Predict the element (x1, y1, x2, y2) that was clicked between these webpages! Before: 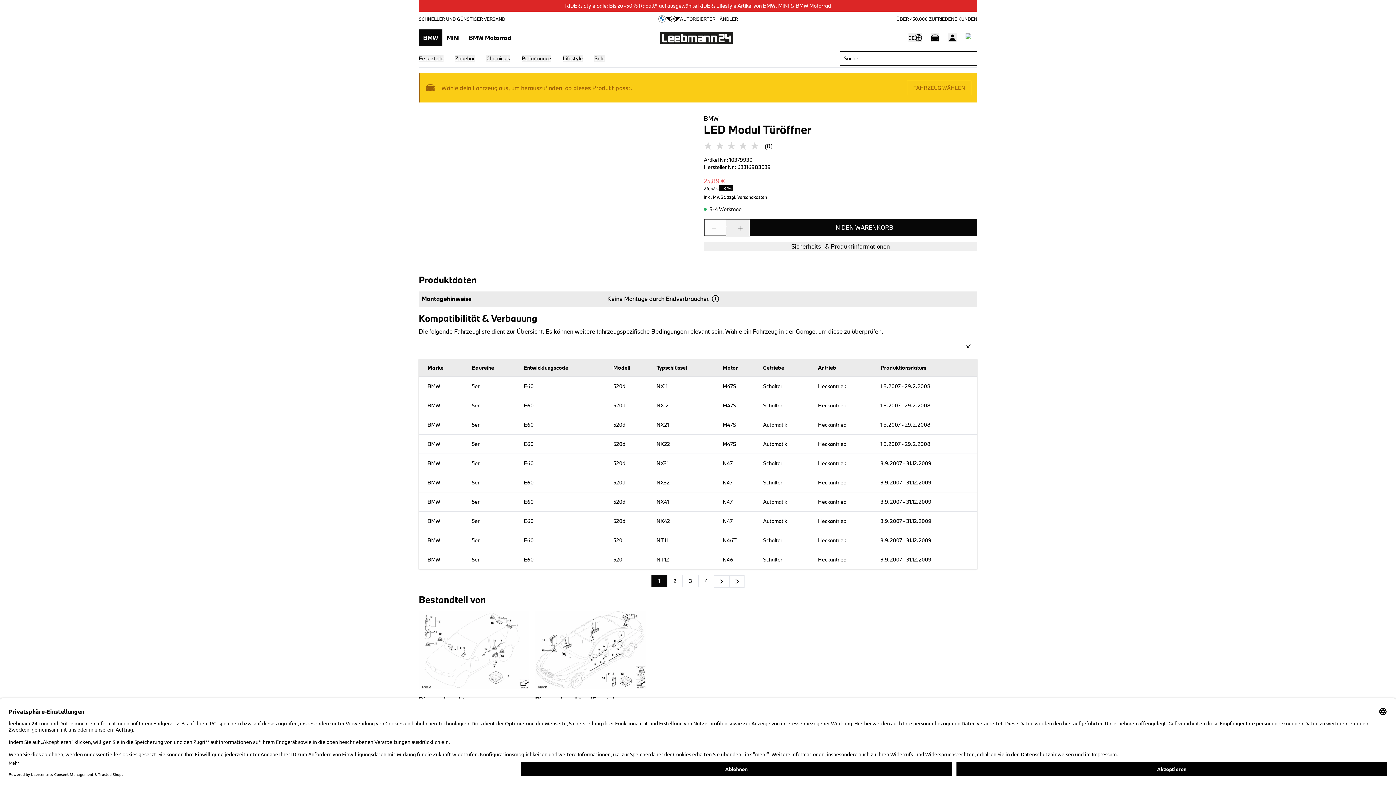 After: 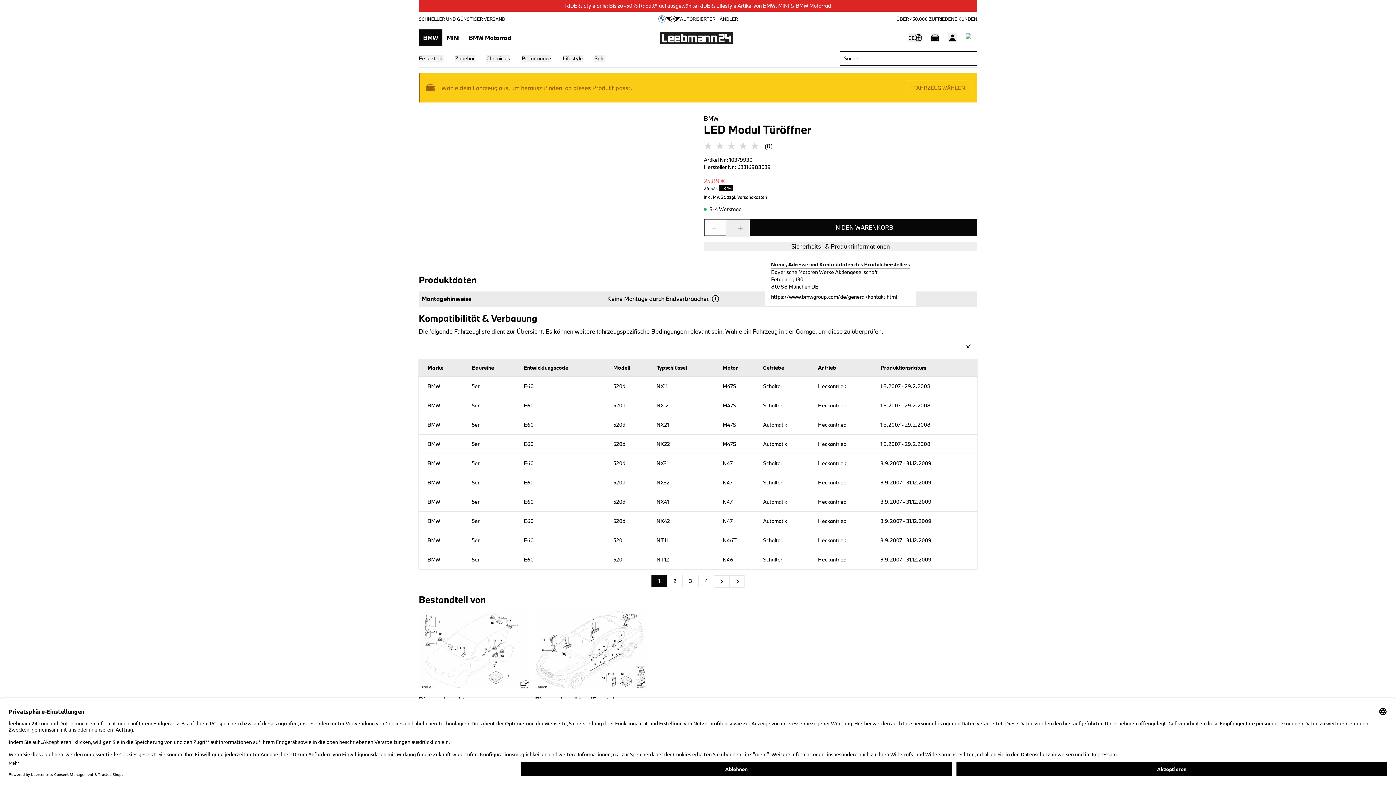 Action: bbox: (704, 242, 977, 250) label: Sicherheits- & Produktinformationen